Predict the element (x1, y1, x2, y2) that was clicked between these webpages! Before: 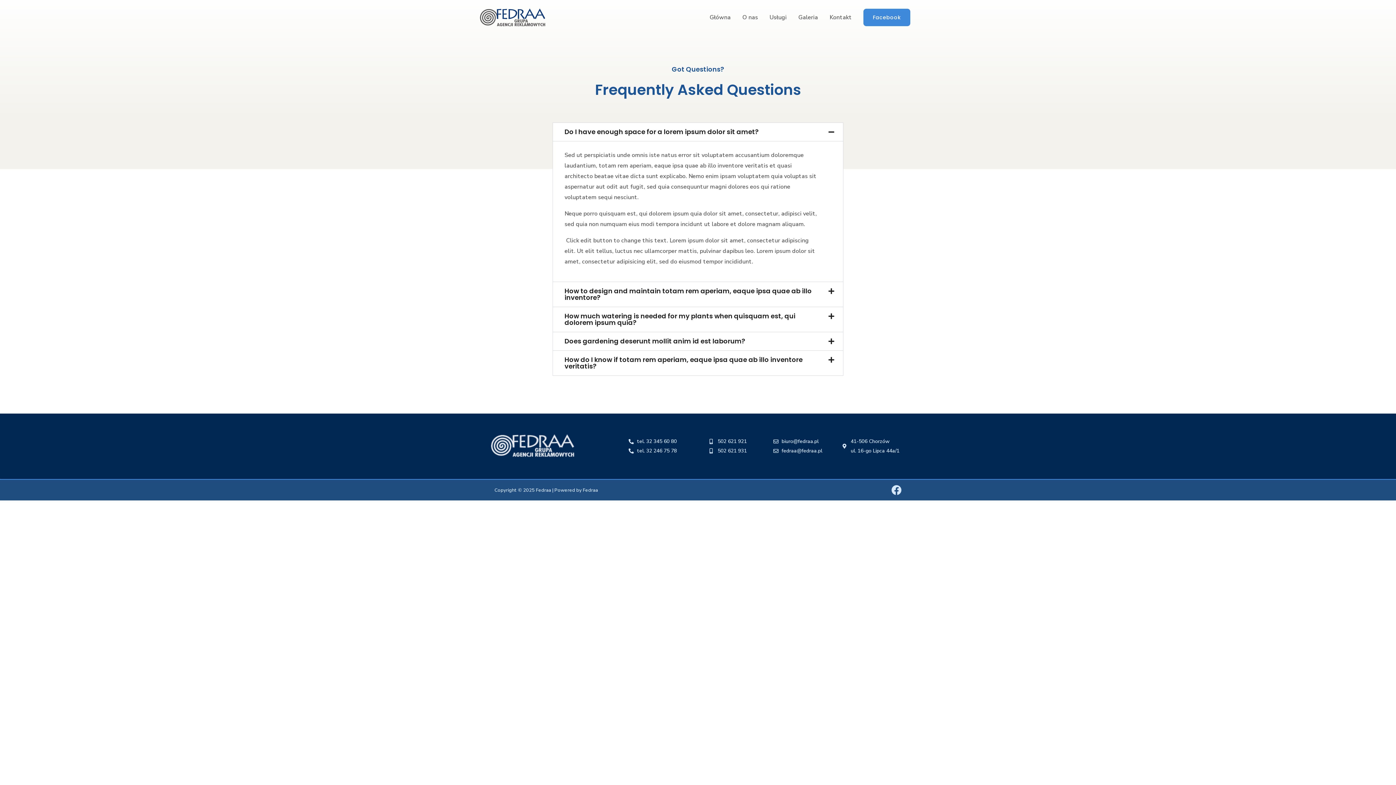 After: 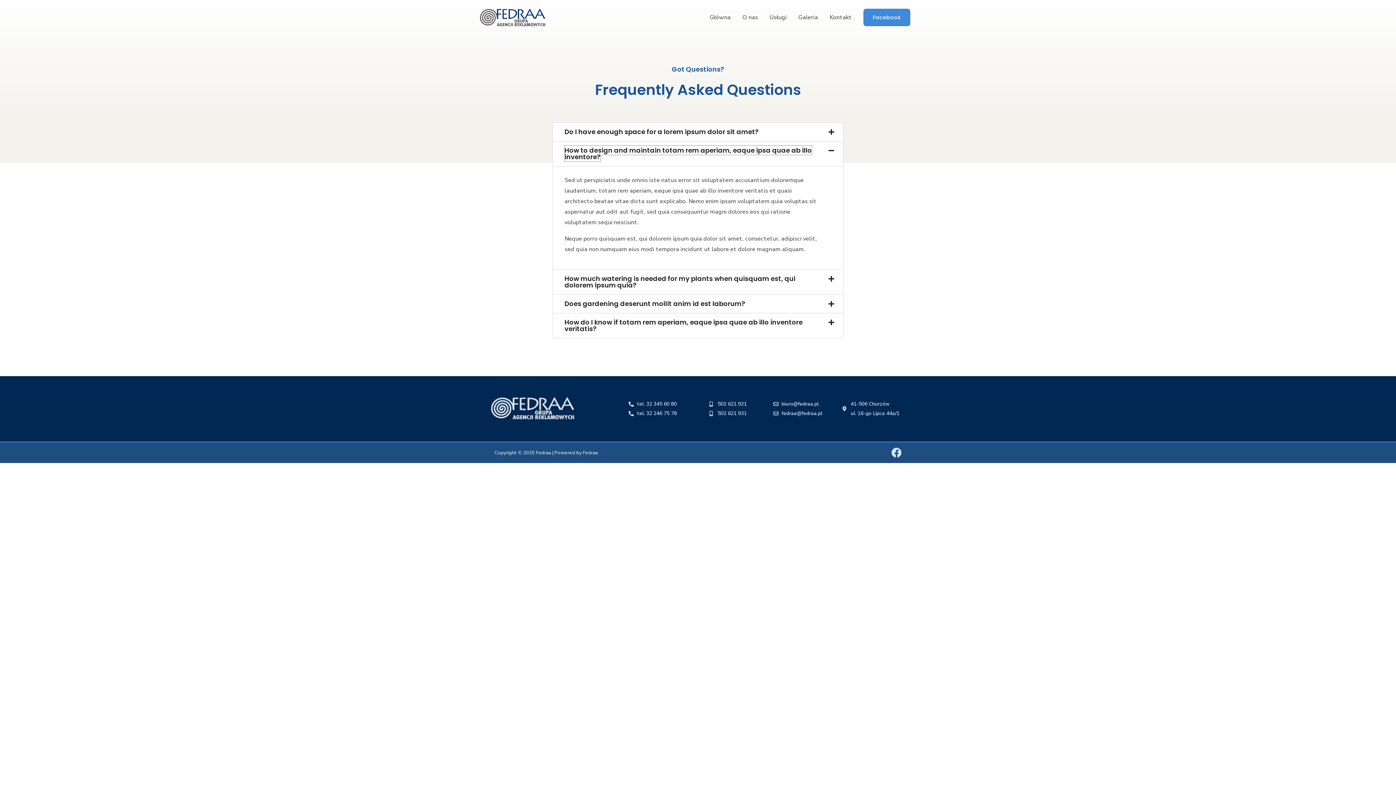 Action: bbox: (564, 286, 812, 302) label: How to design and maintain totam rem aperiam, eaque ipsa quae ab illo inventore?